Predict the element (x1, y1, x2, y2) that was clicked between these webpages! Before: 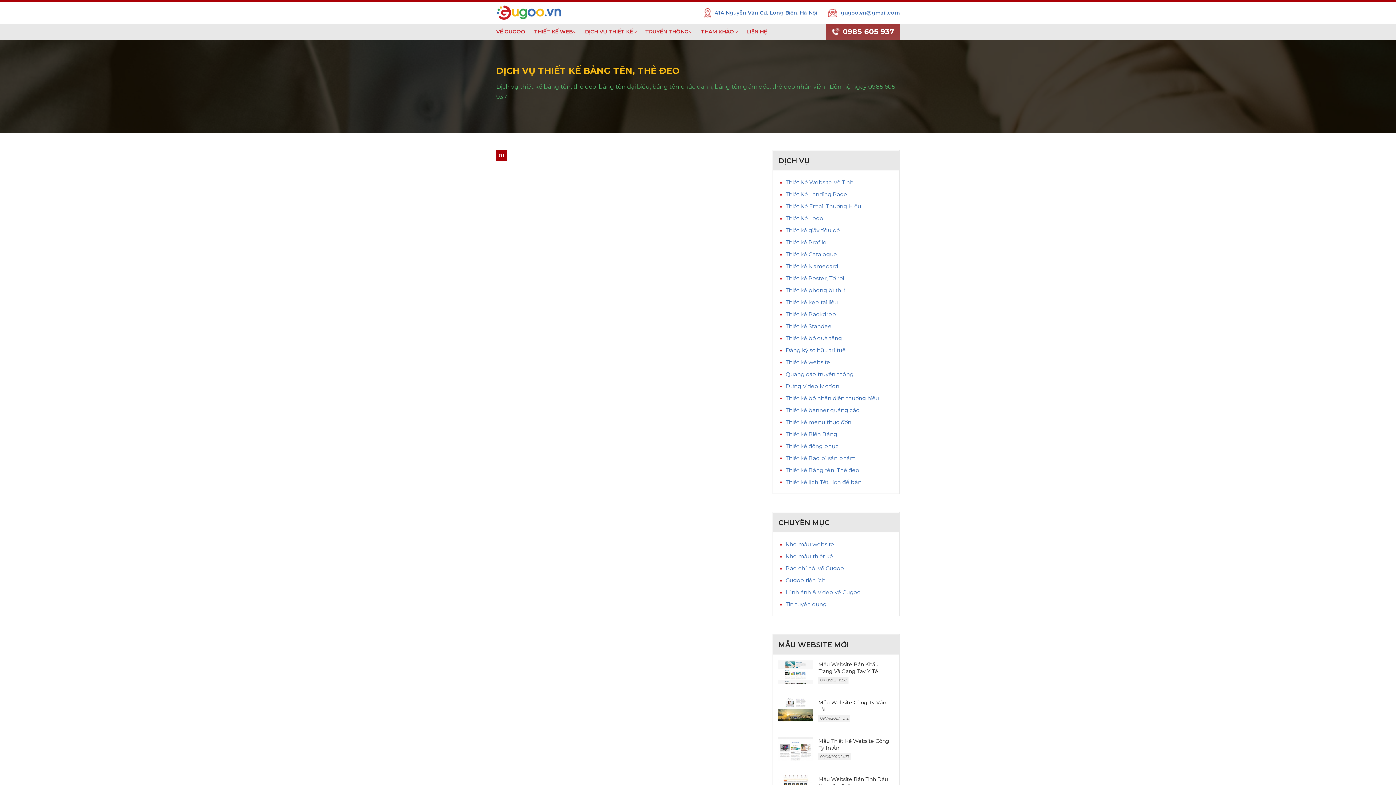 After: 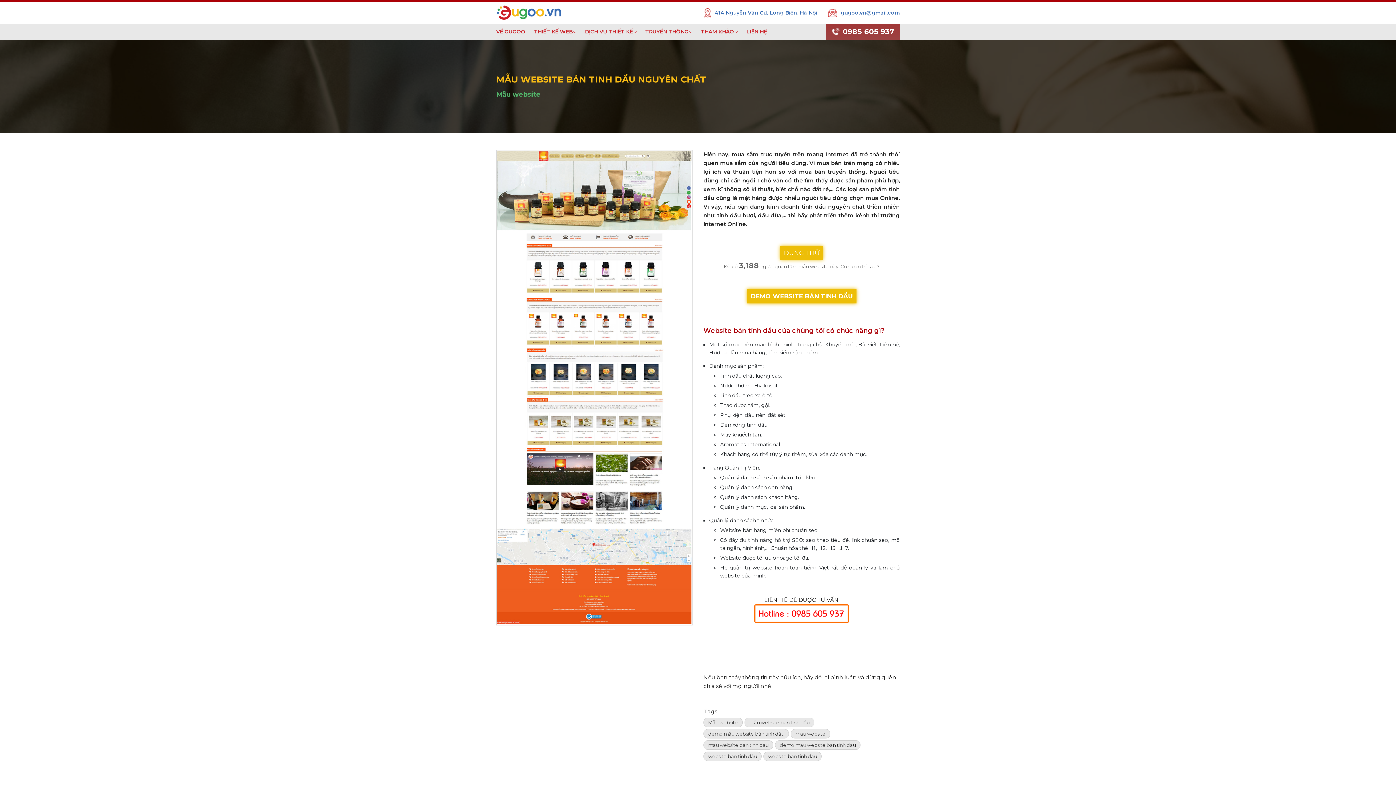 Action: label: Mẫu Website Bán Tinh Dầu Nguyên Chất bbox: (818, 776, 894, 790)